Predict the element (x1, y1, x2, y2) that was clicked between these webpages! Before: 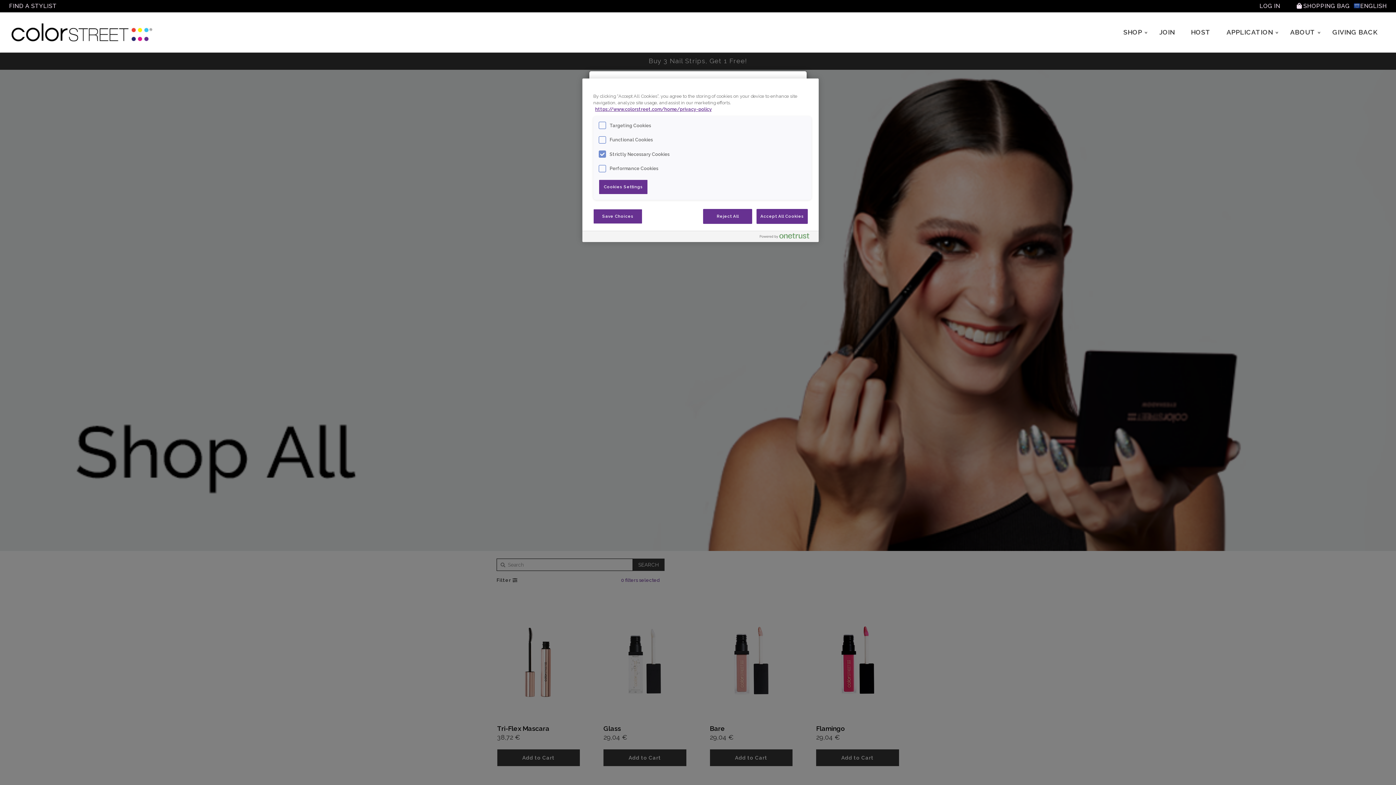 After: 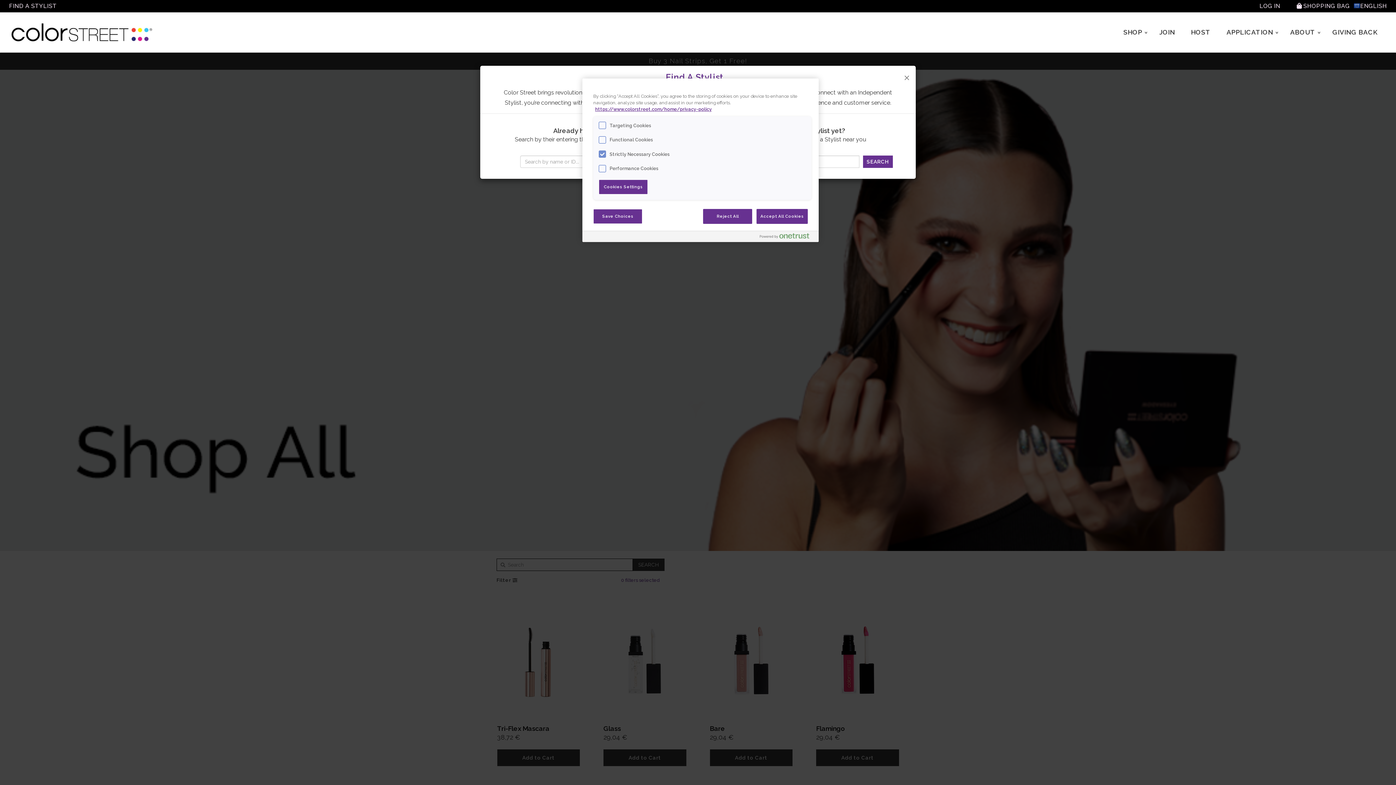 Action: bbox: (9, 2, 56, 9) label: FIND A STYLIST